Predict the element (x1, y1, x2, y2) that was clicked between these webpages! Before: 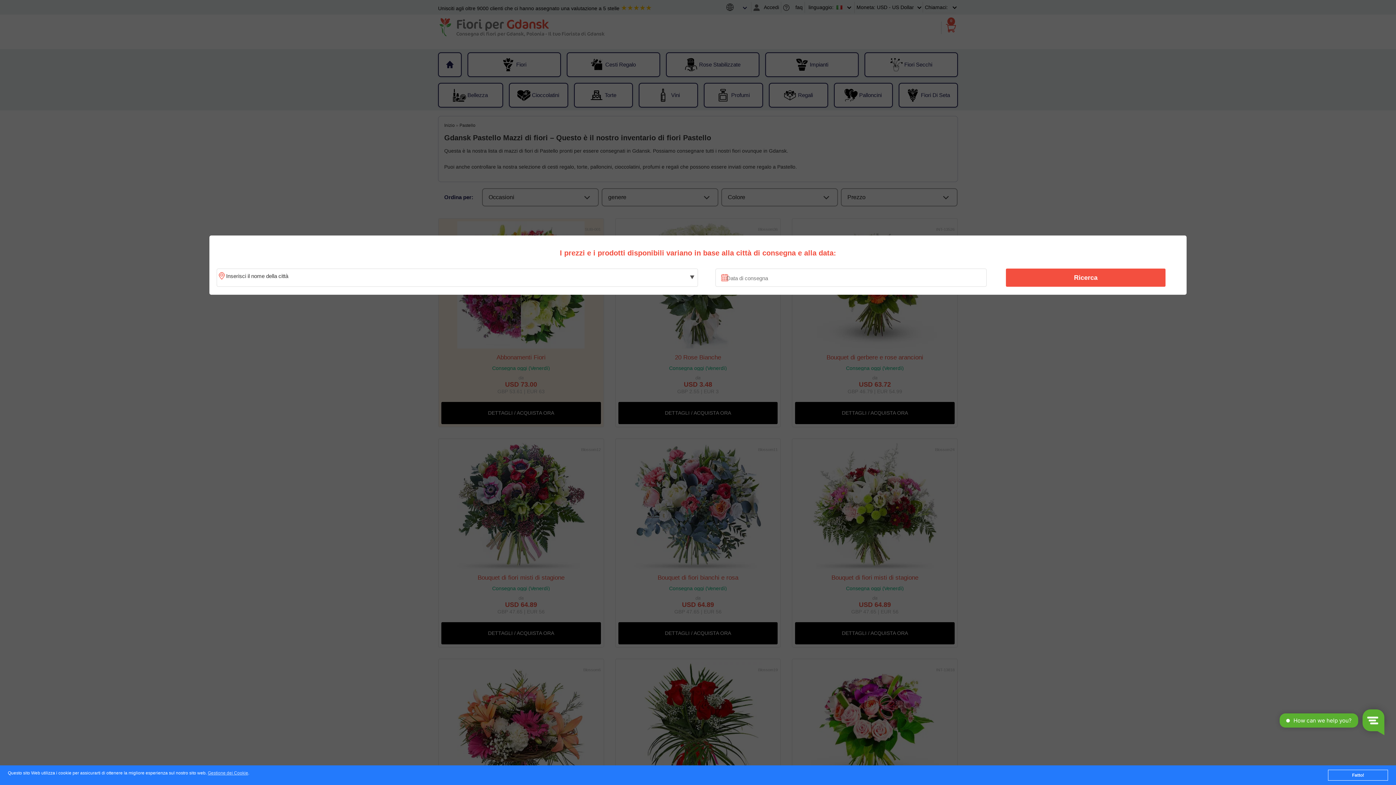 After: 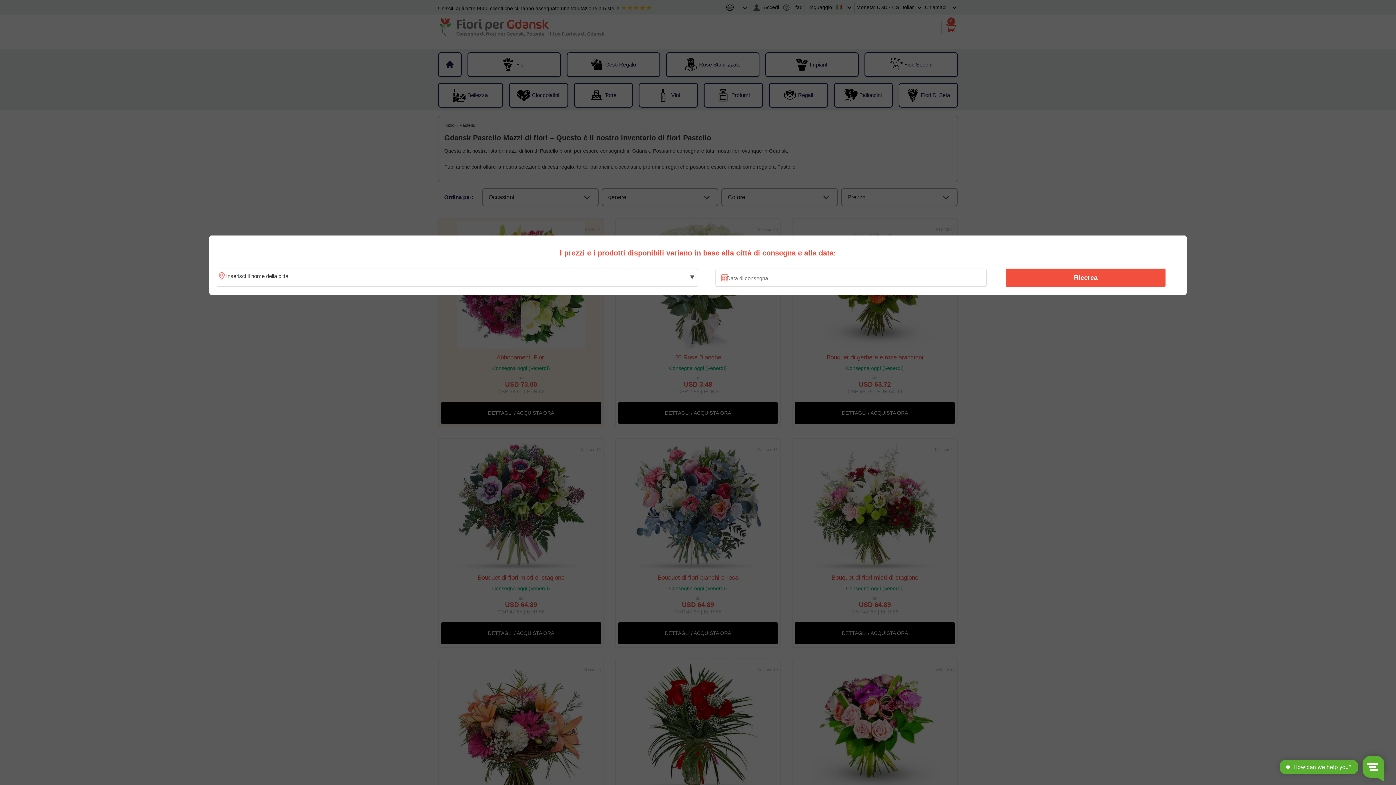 Action: label: Fatto! bbox: (1328, 770, 1388, 781)